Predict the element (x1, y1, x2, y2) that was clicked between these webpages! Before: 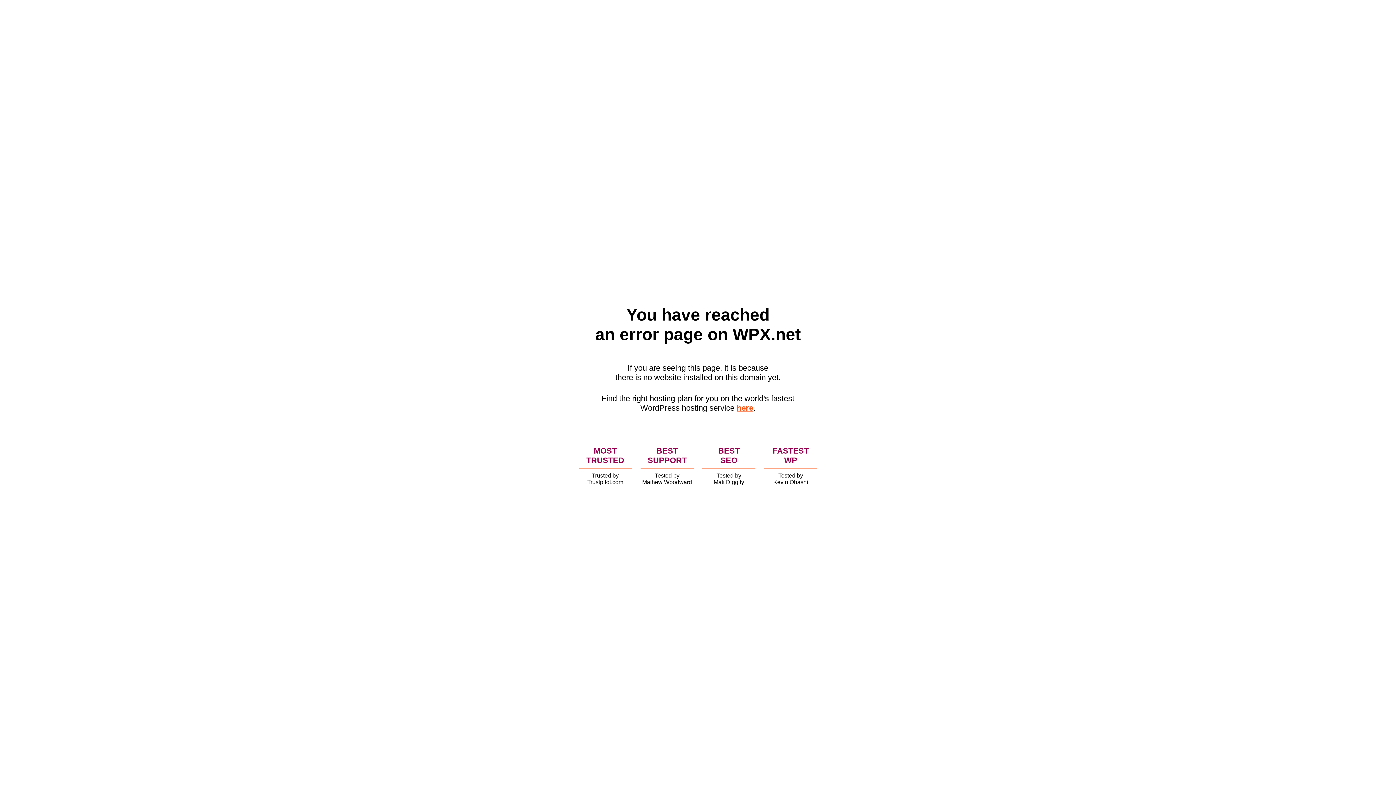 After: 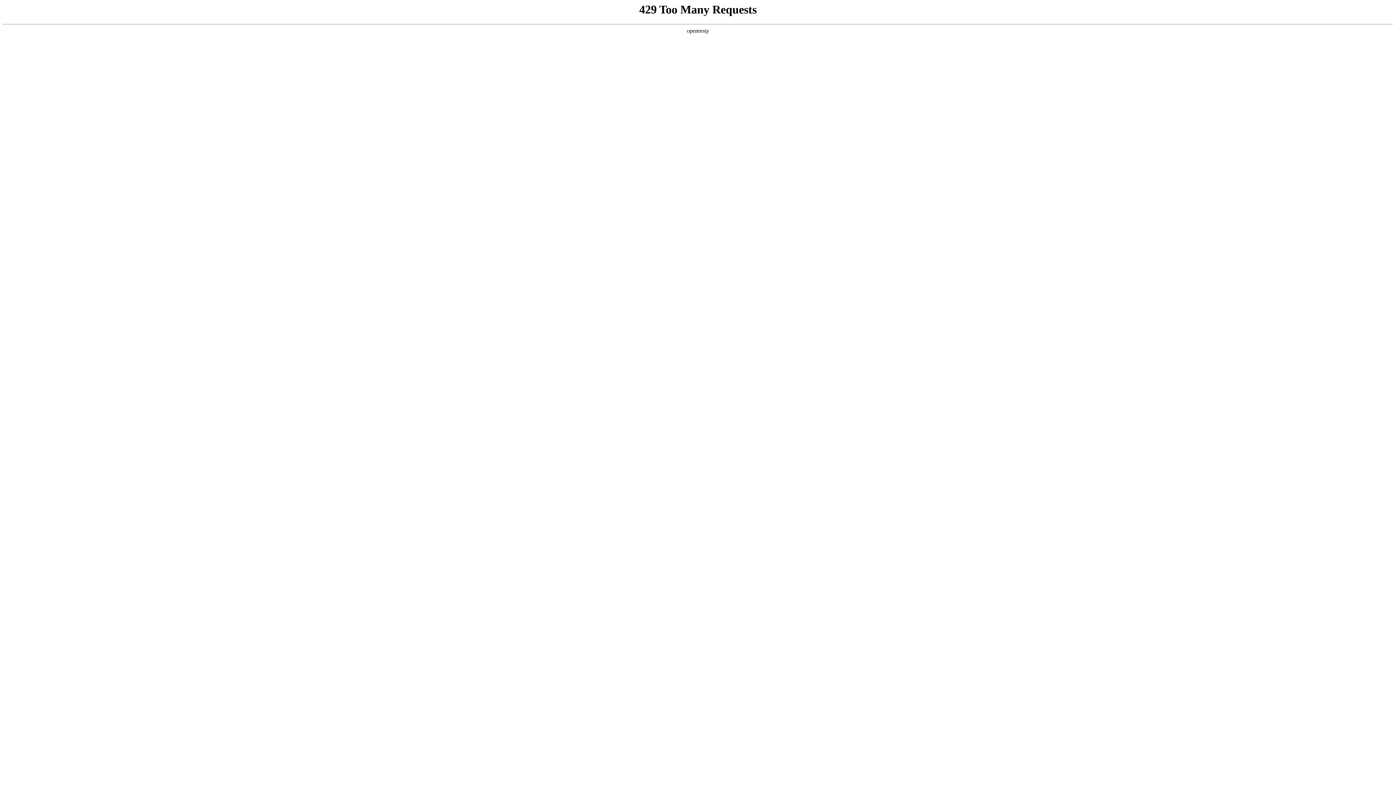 Action: label: here bbox: (736, 403, 753, 412)